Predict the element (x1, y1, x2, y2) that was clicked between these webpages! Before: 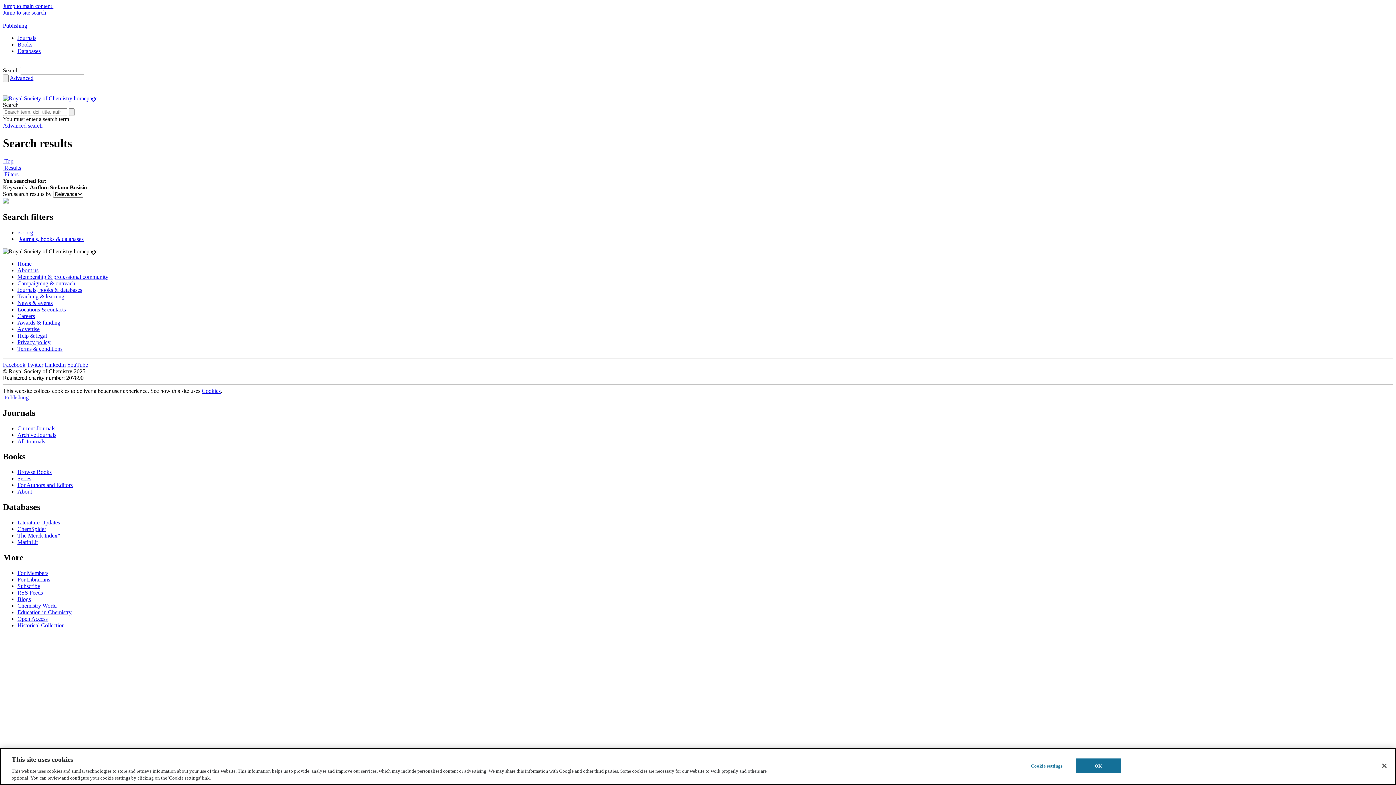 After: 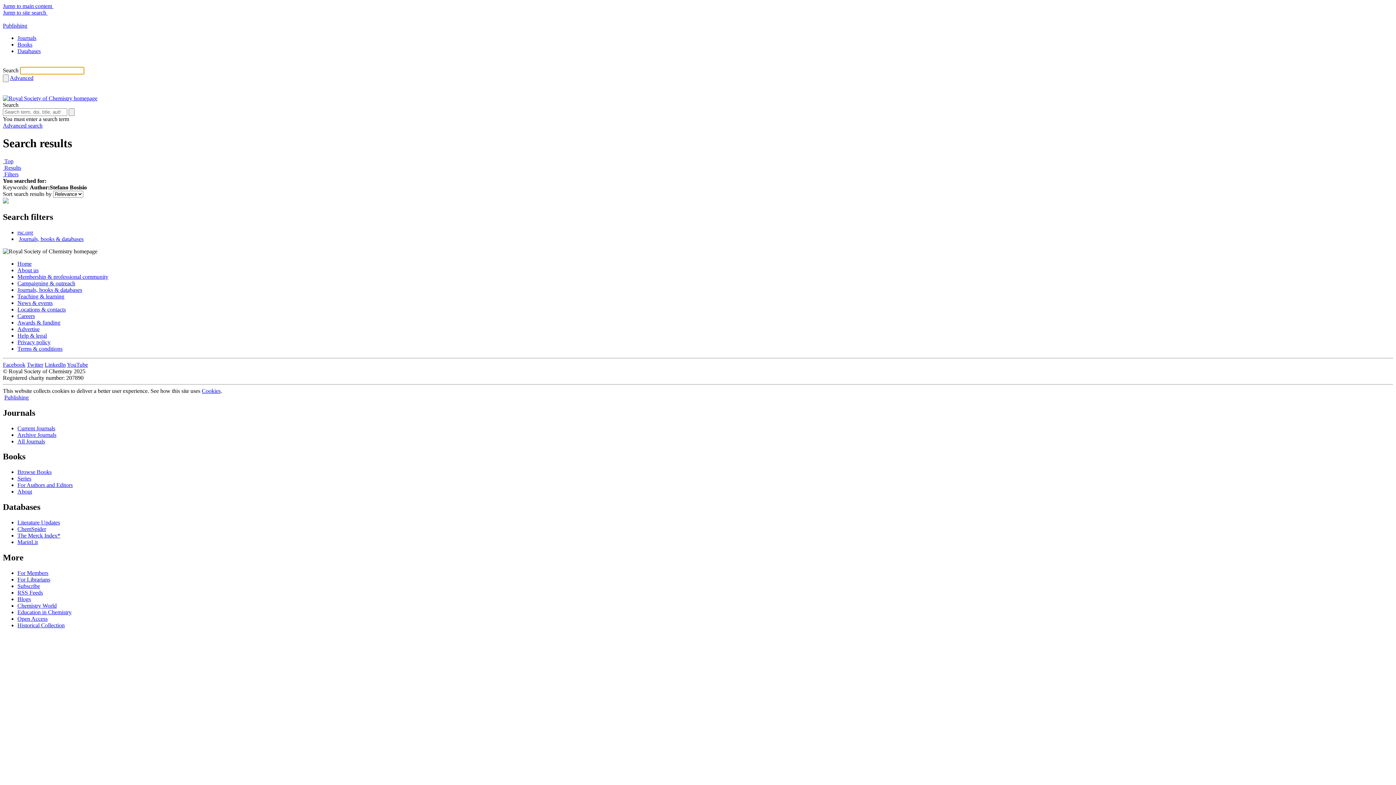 Action: bbox: (2, 9, 1393, 16) label: Jump to site search 